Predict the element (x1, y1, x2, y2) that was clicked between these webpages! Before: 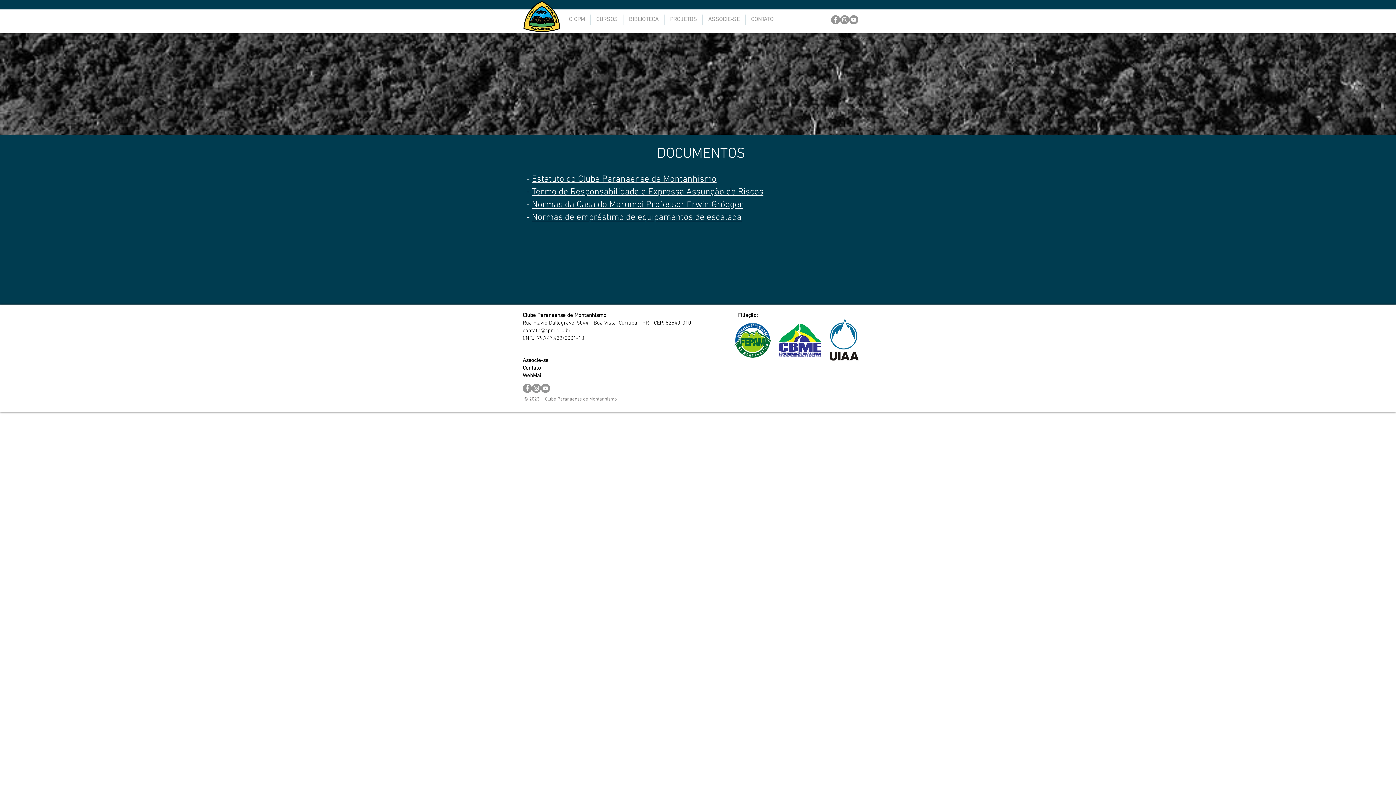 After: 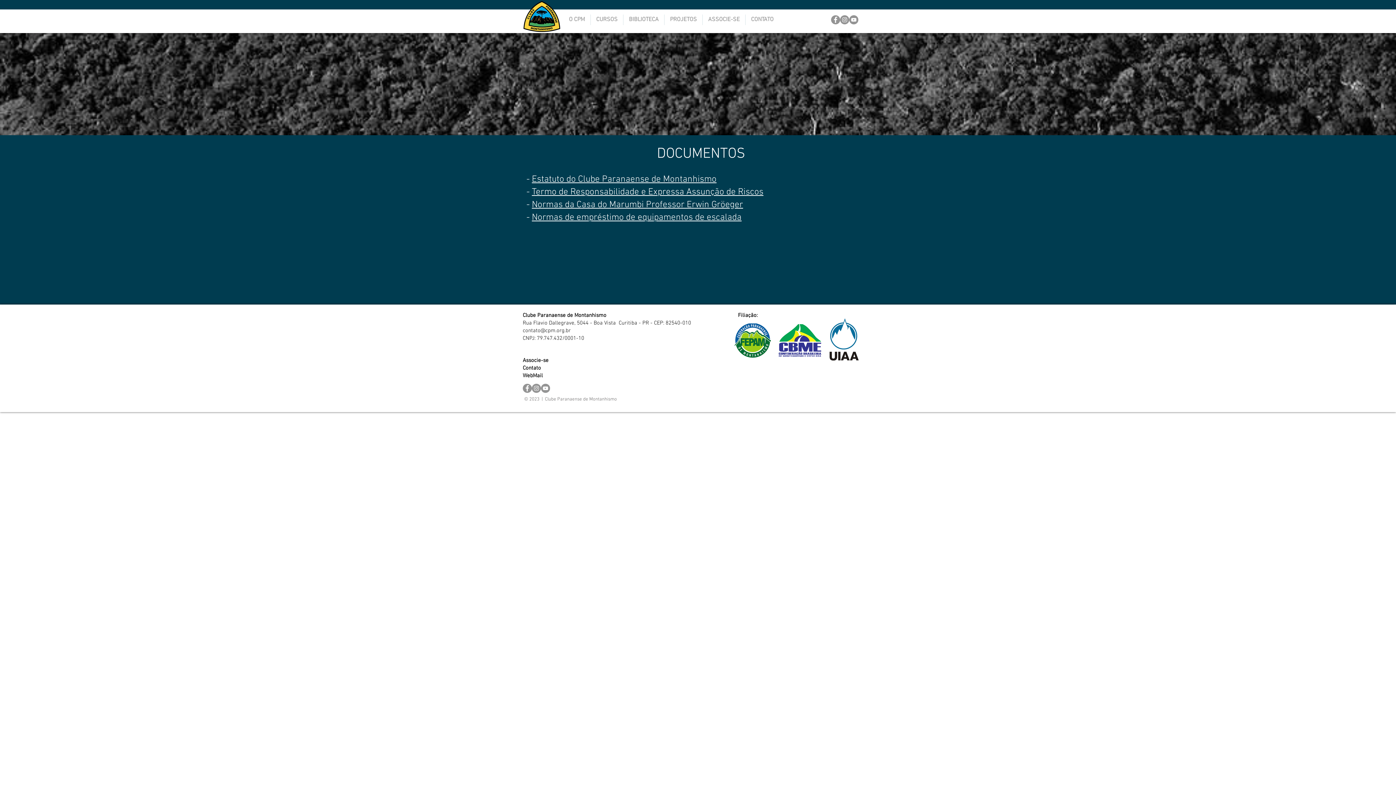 Action: bbox: (849, 15, 858, 24) label: YouTube - círculo cinza